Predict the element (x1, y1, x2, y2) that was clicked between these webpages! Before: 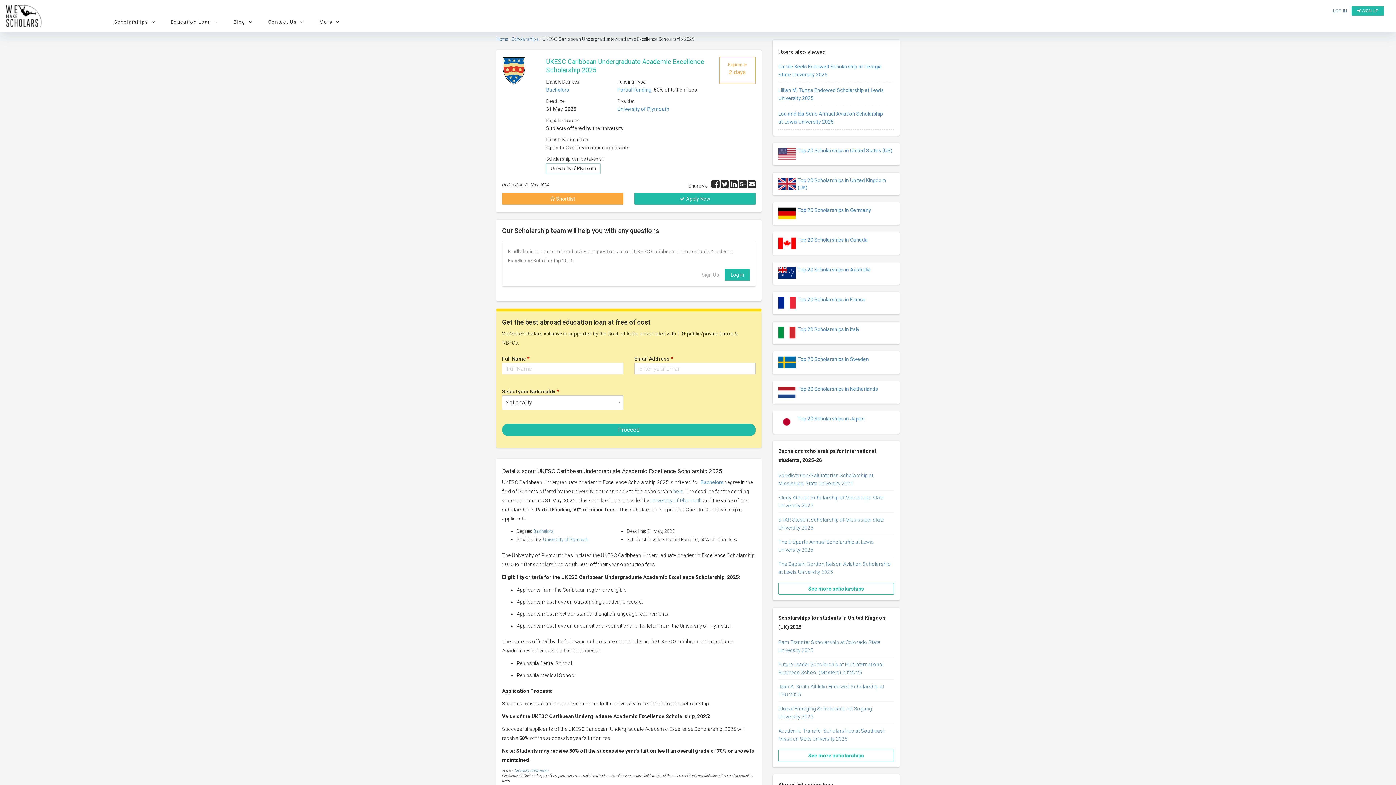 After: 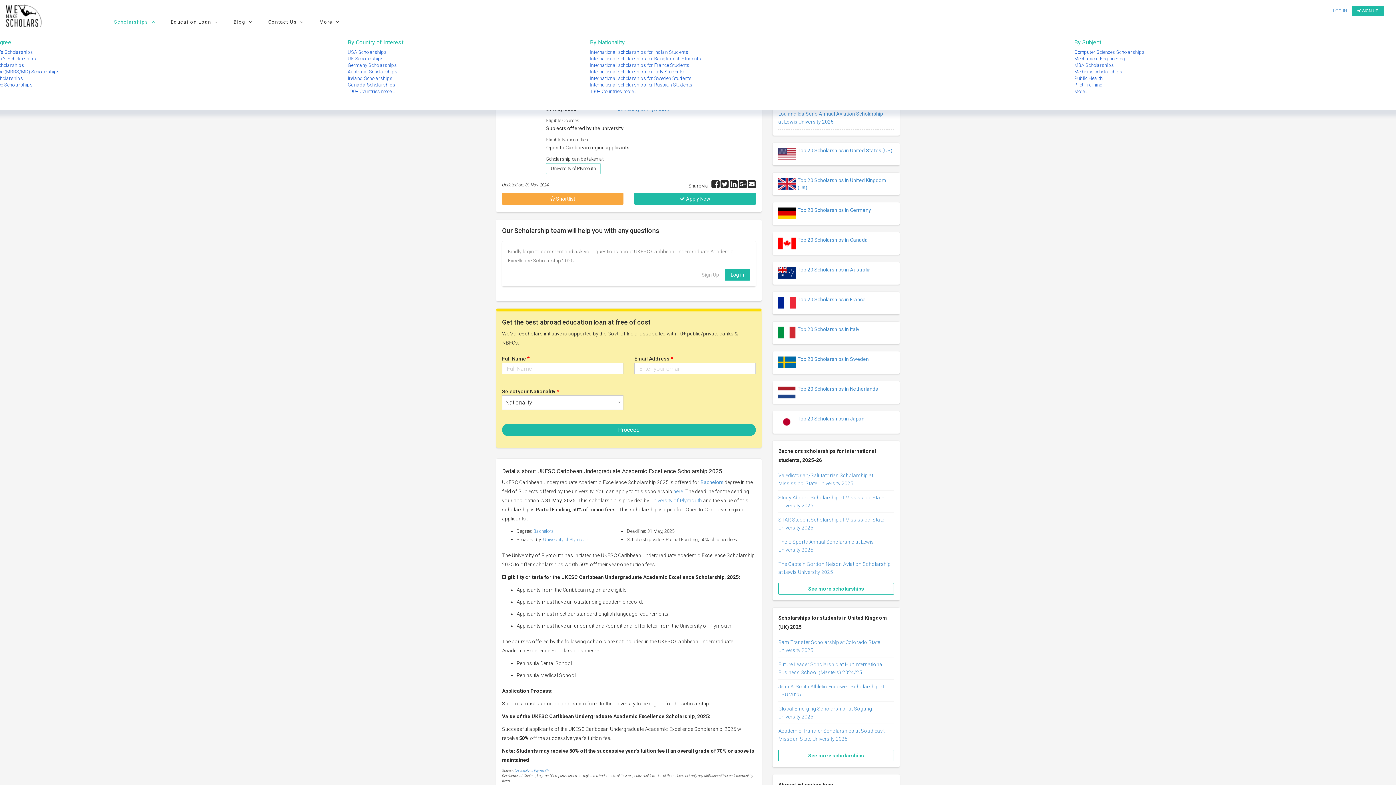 Action: label: Scholarships  bbox: (114, 19, 157, 24)